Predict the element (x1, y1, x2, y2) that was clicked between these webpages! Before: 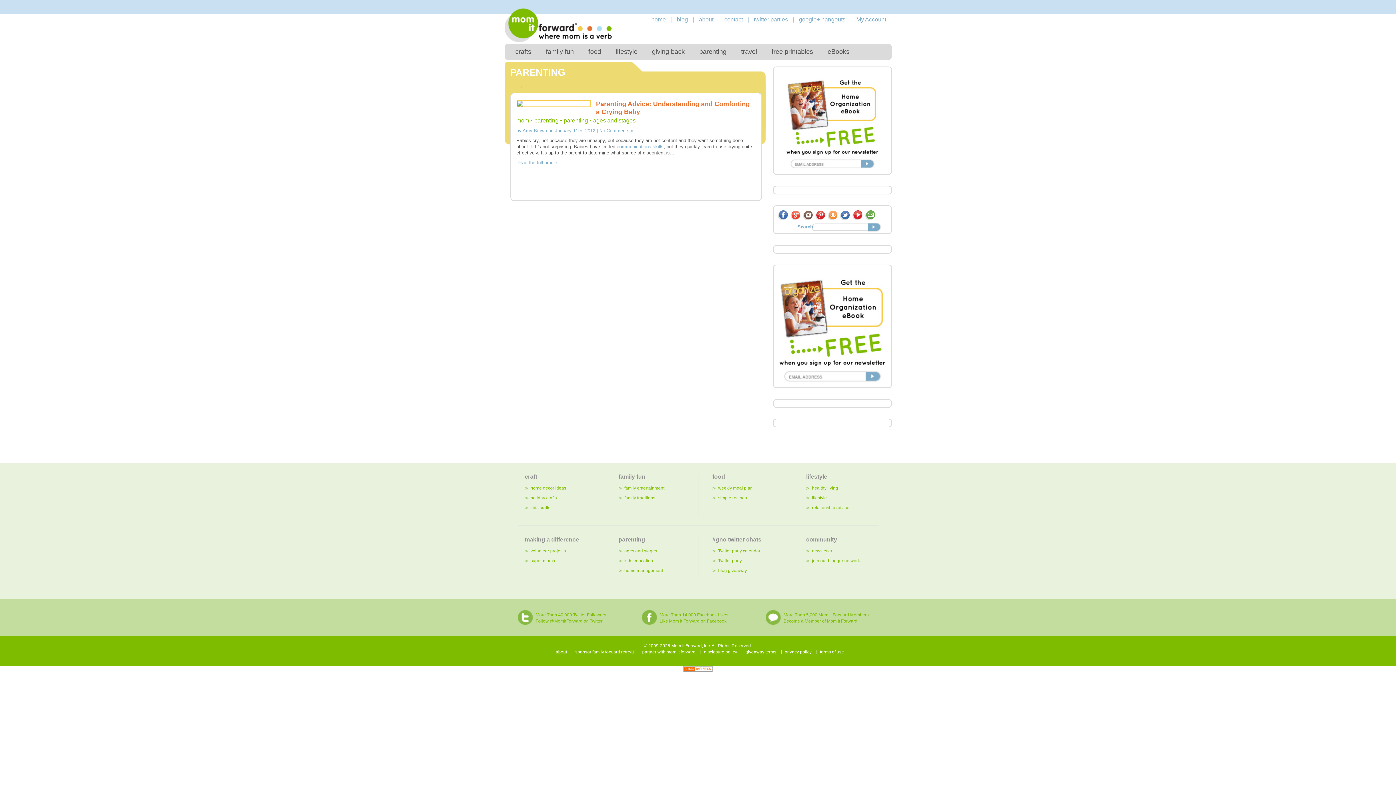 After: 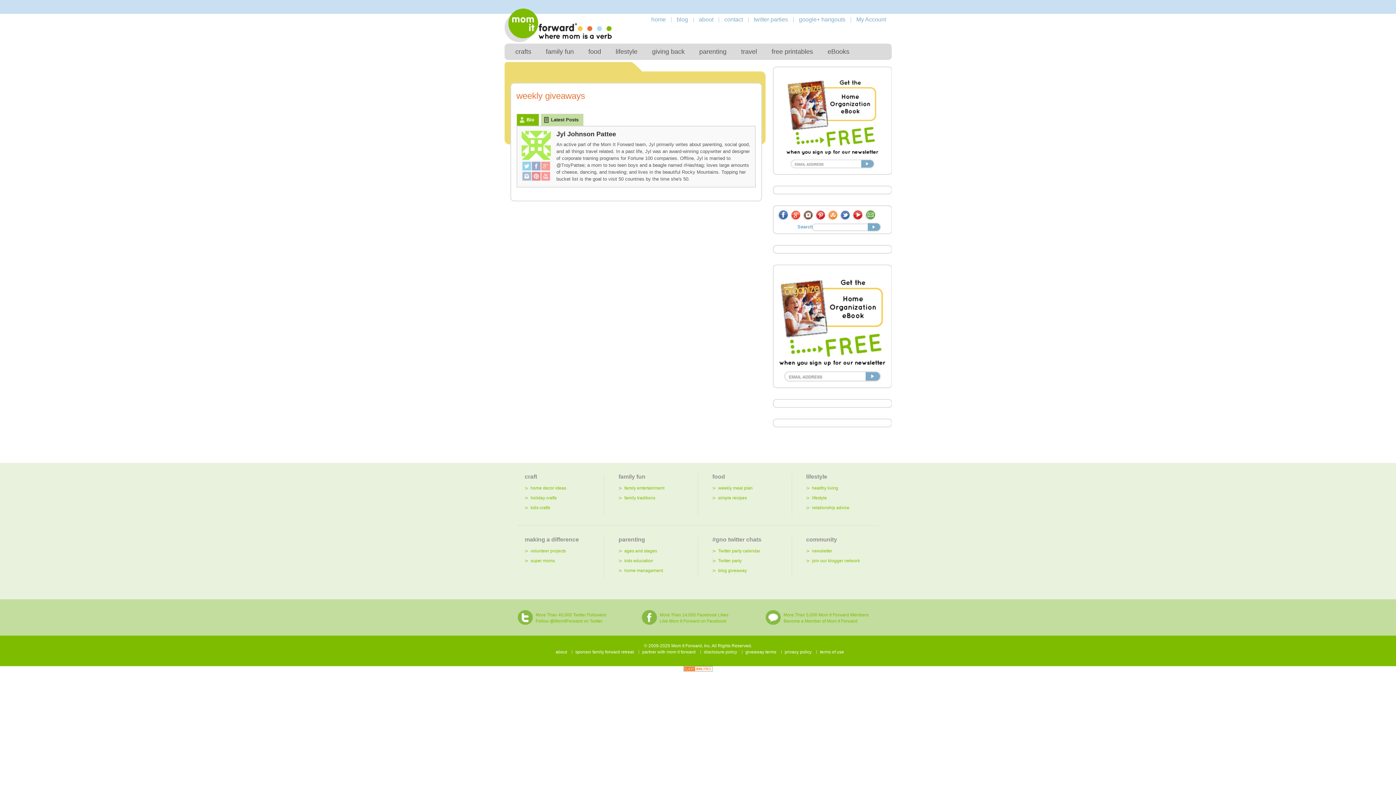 Action: bbox: (718, 568, 747, 573) label: blog giveaway